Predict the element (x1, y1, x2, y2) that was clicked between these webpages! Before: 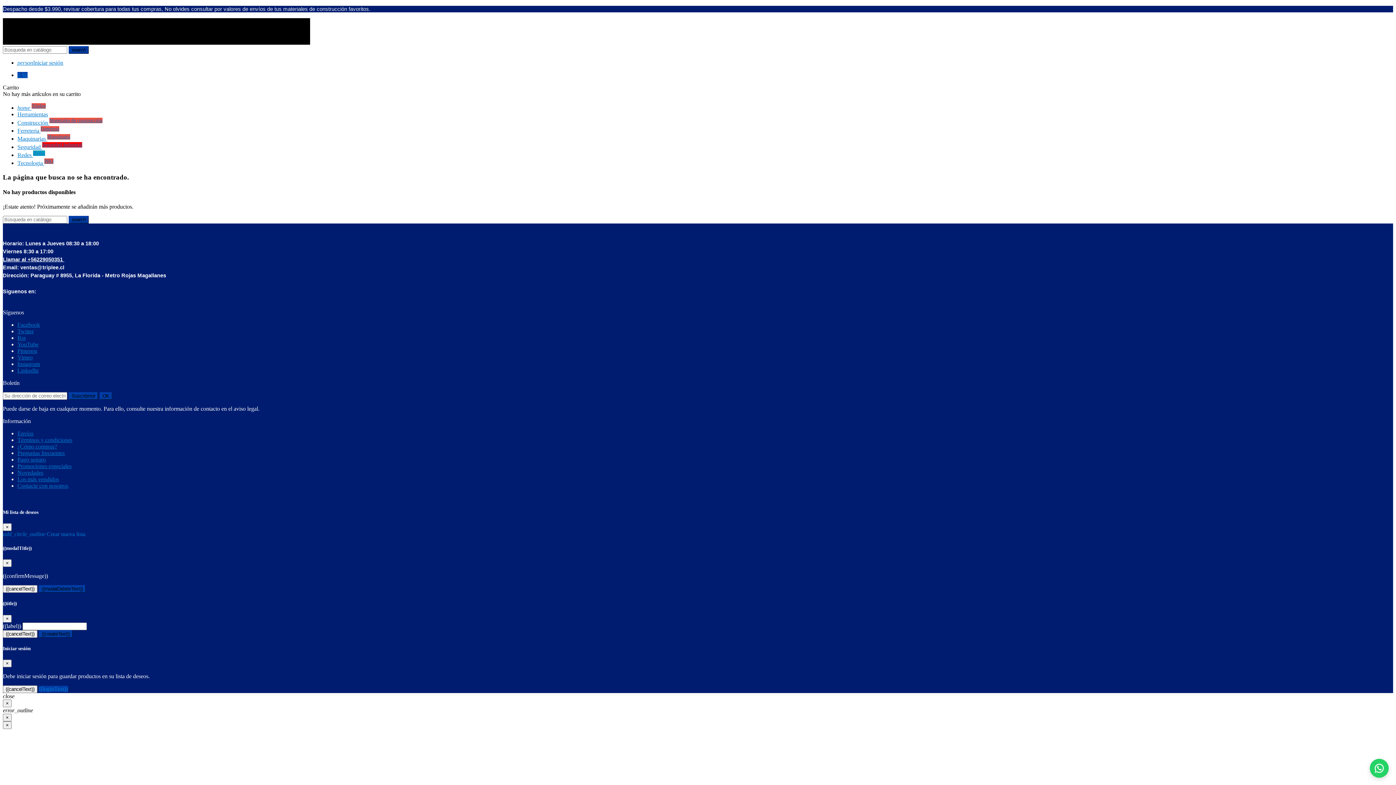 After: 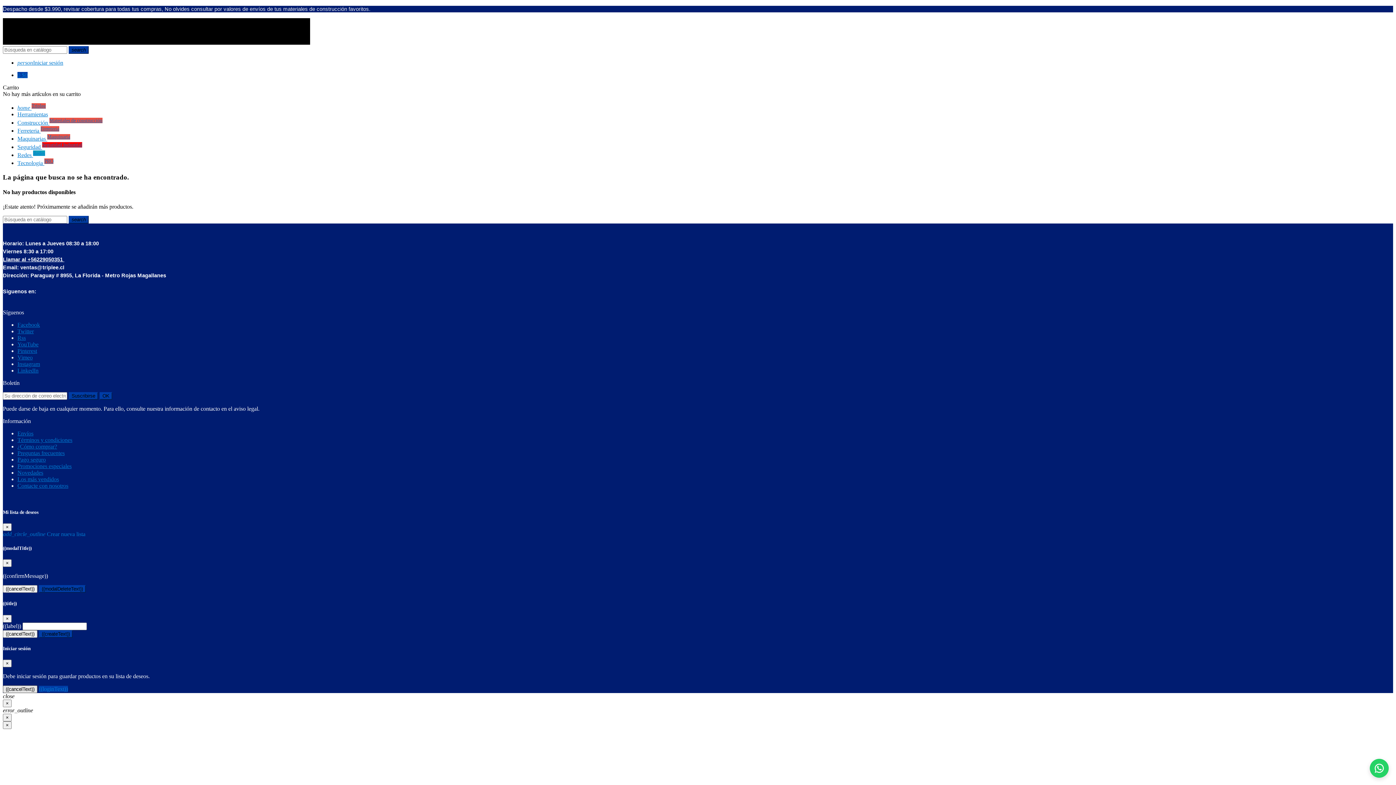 Action: bbox: (2, 685, 37, 693) label: ((cancelText))